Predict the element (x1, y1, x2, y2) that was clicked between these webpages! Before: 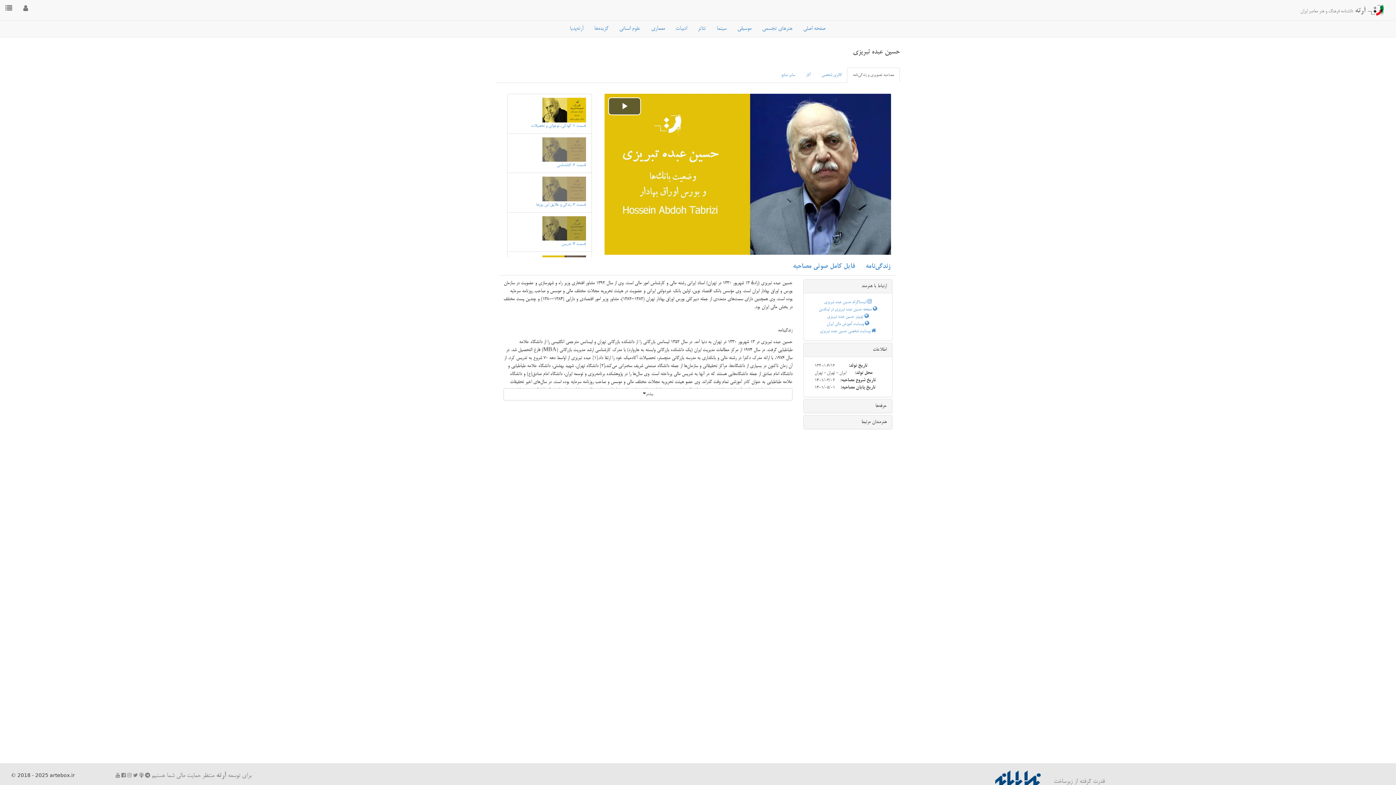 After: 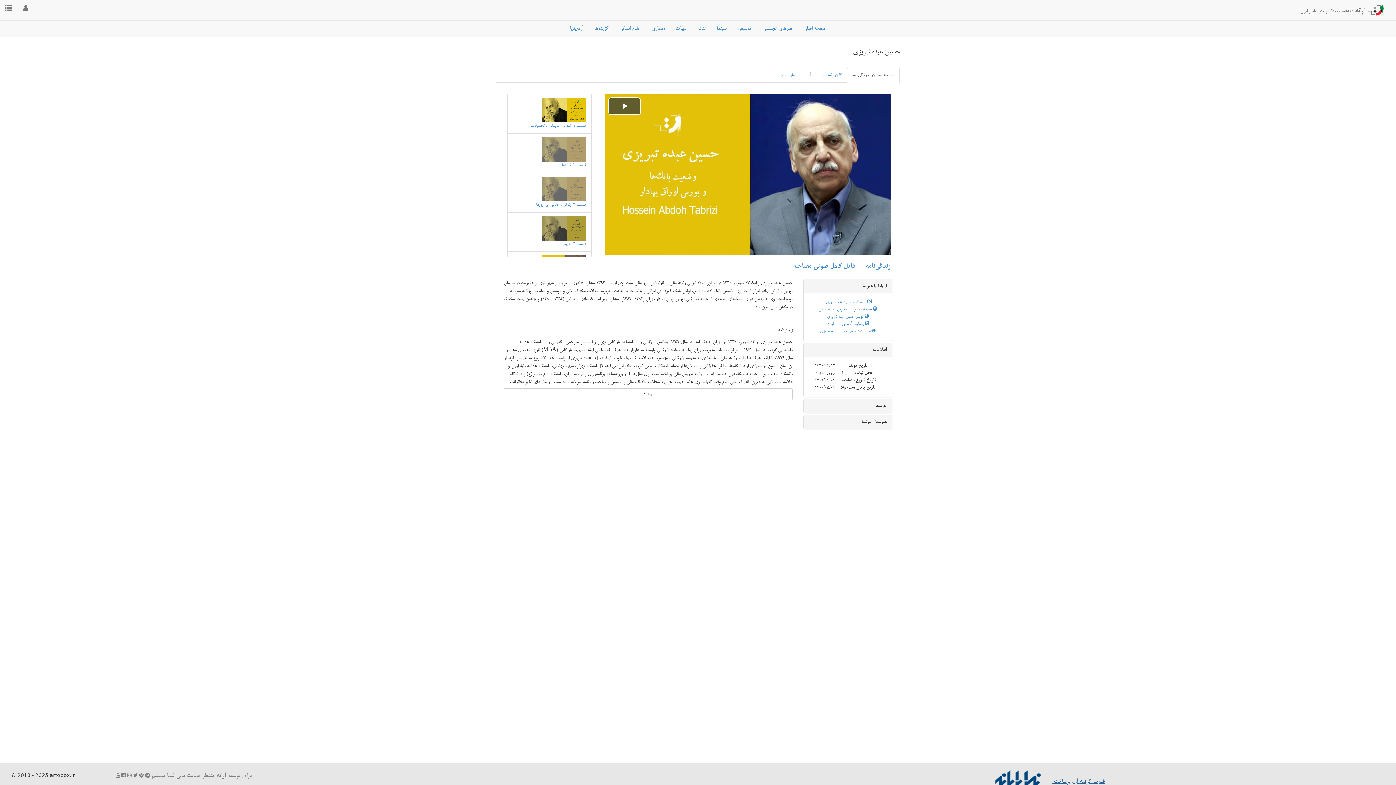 Action: label:  قدرت گرفته از زیرساخت bbox: (984, 778, 1105, 785)